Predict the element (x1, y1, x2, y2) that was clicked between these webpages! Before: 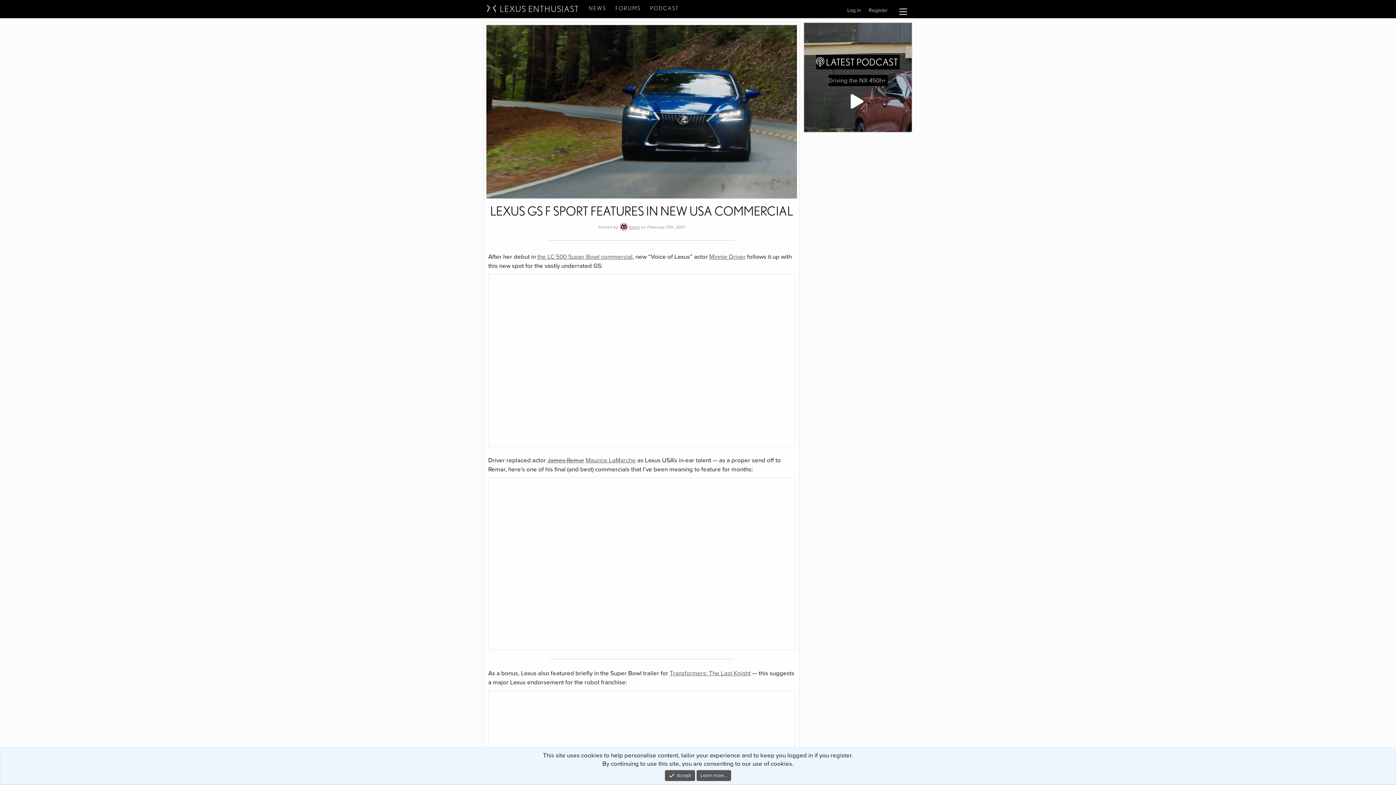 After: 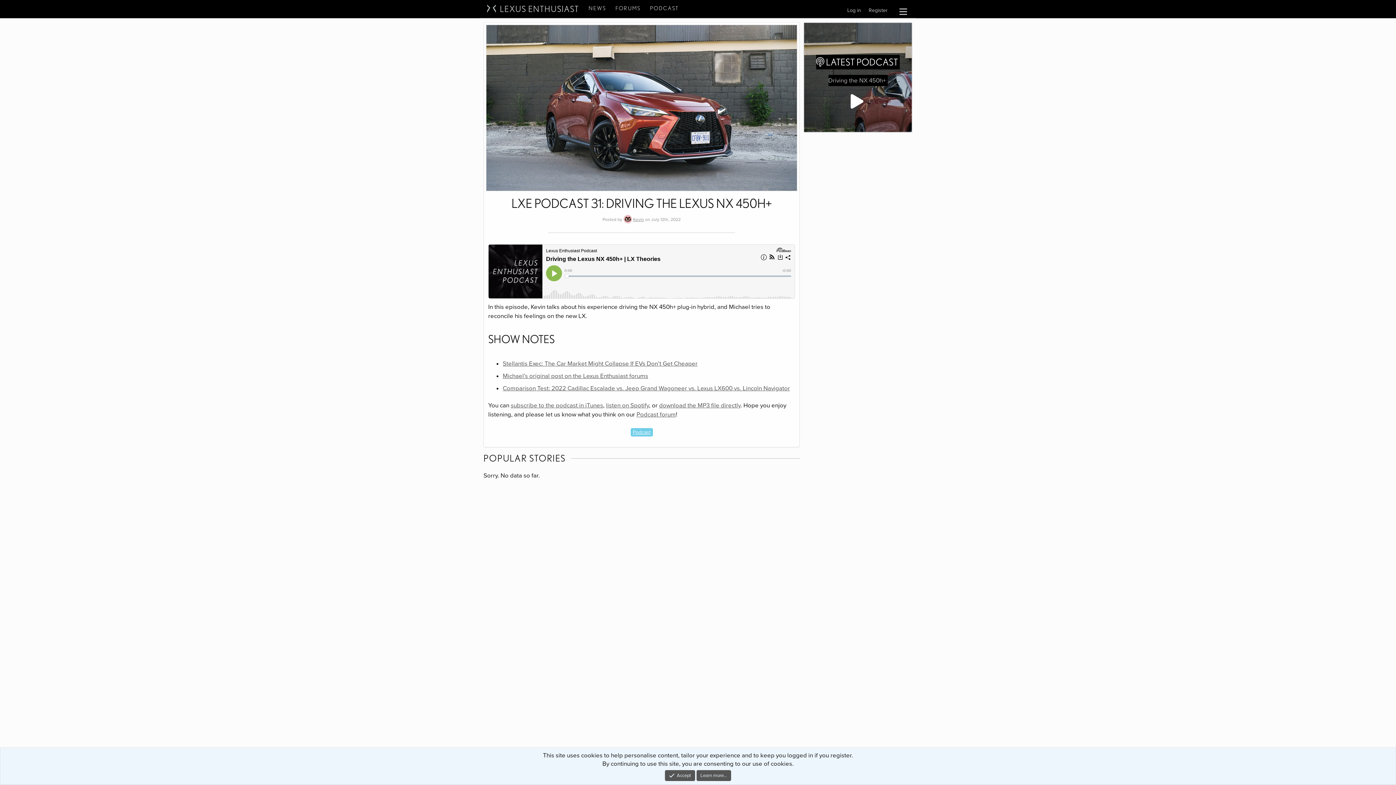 Action: label:  LATEST PODCAST bbox: (816, 54, 900, 69)